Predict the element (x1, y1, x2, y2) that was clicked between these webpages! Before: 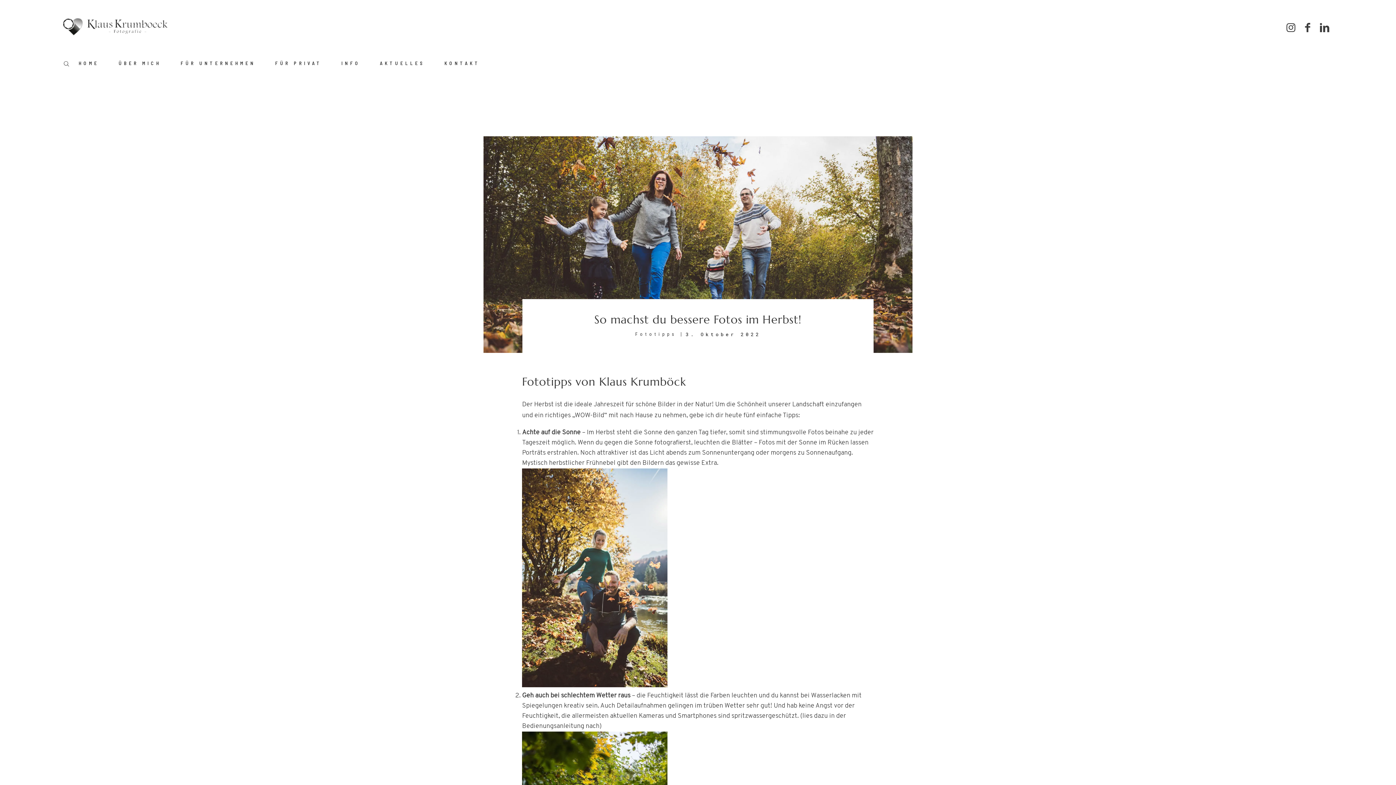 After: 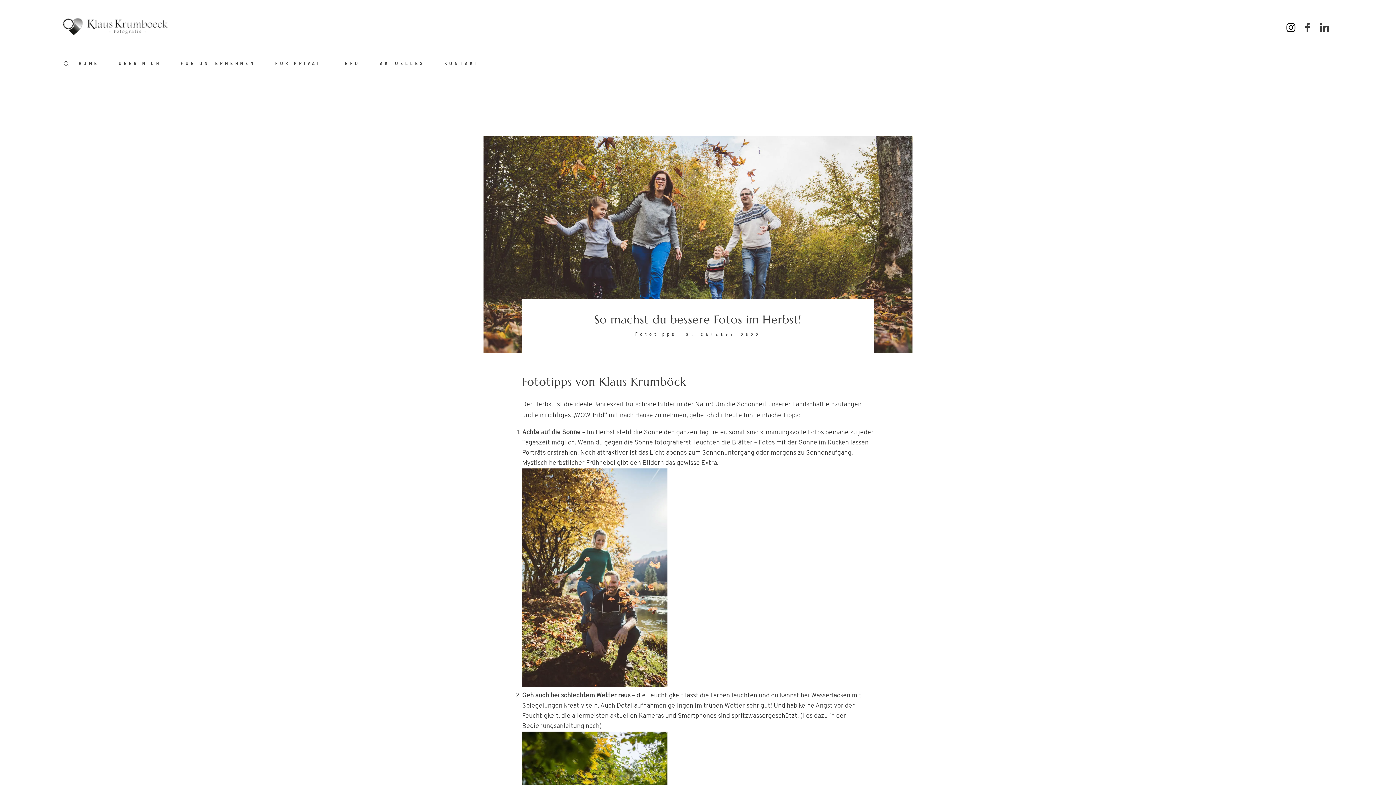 Action: bbox: (1284, 21, 1297, 33)